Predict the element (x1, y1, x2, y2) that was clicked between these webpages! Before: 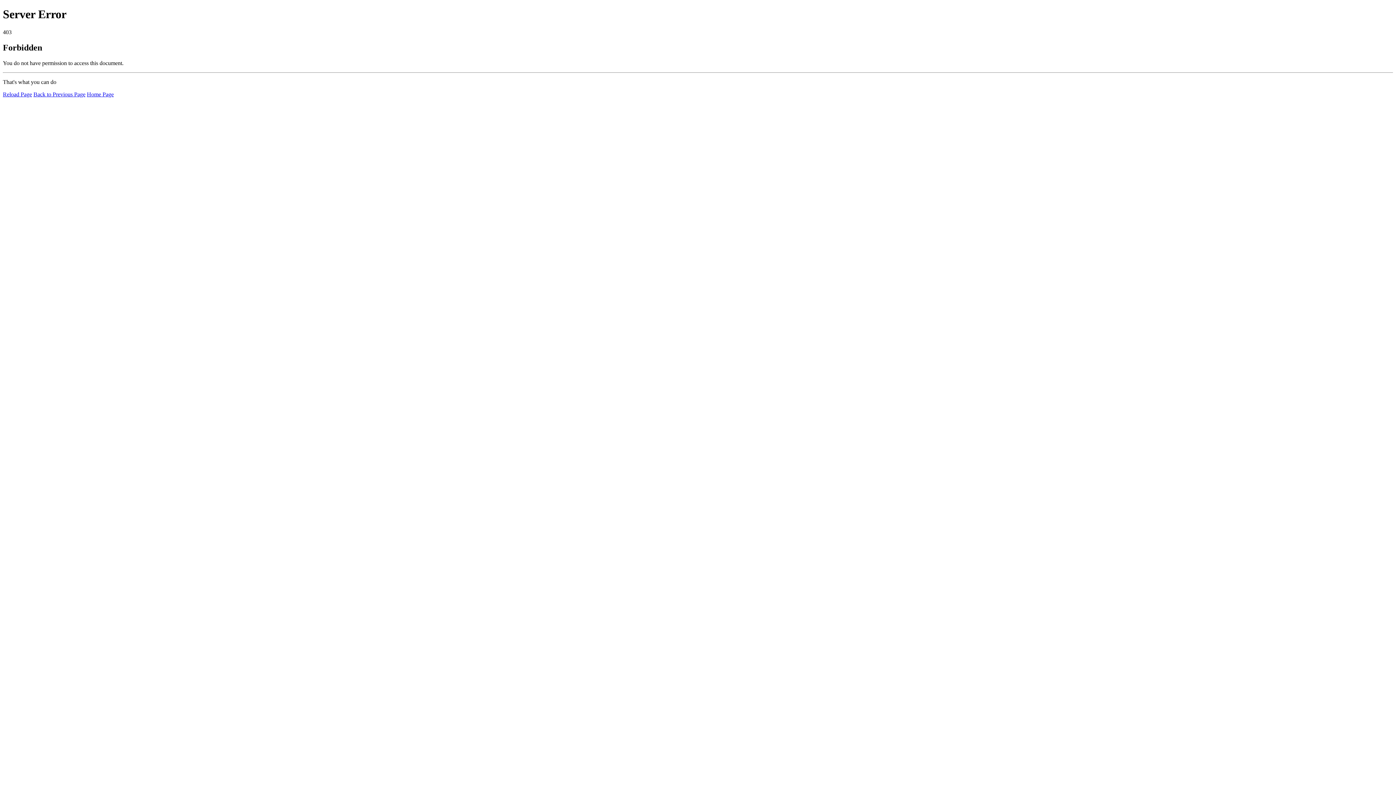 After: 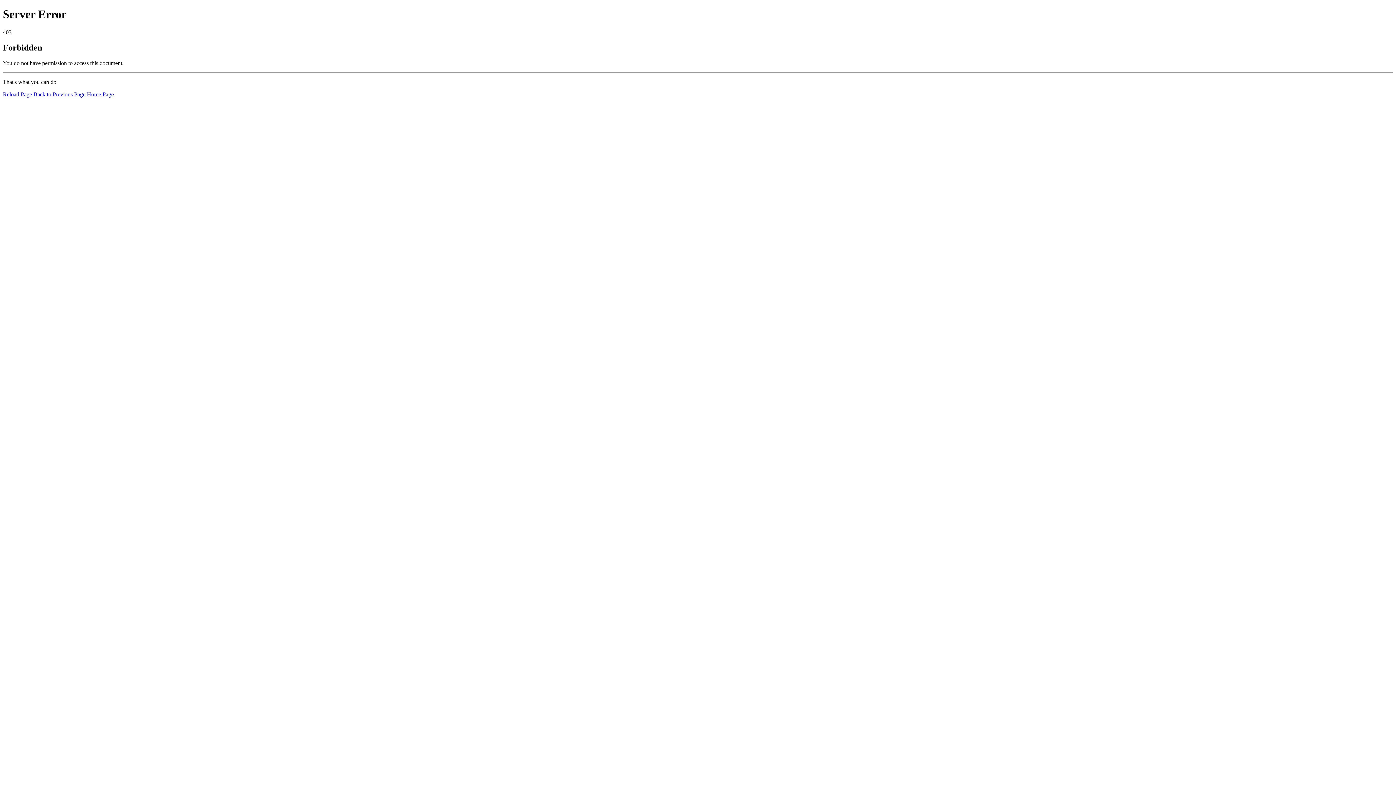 Action: label: Home Page bbox: (86, 91, 113, 97)